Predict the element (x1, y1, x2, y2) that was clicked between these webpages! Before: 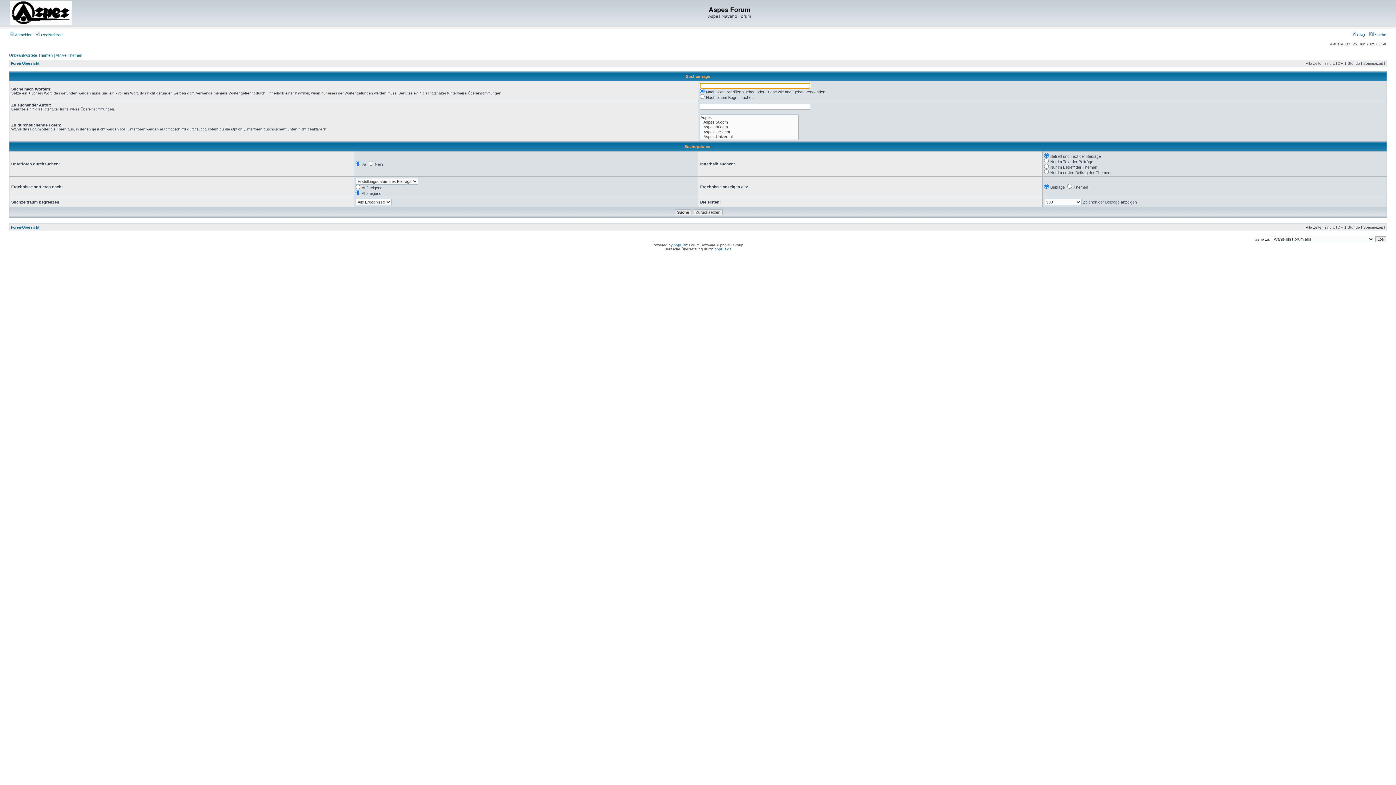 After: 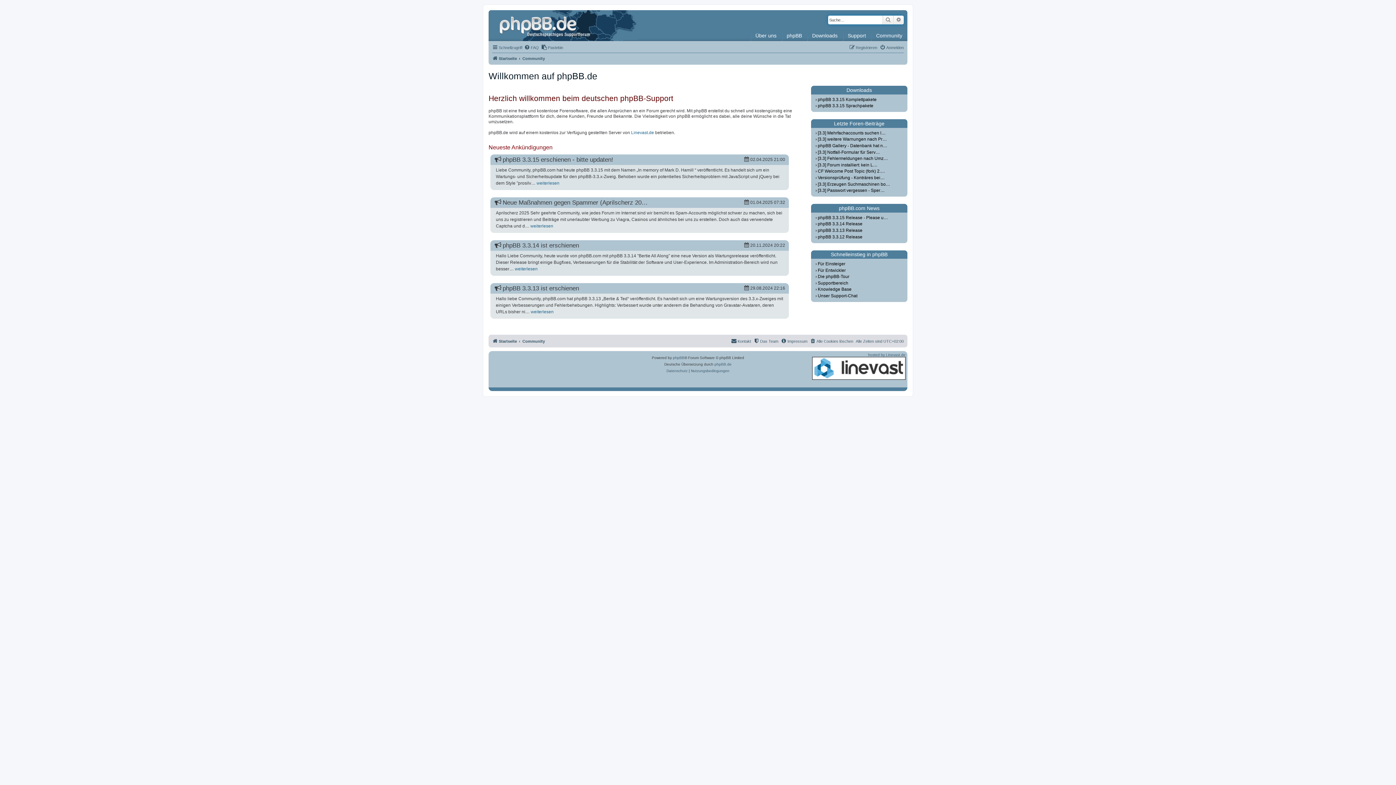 Action: bbox: (714, 247, 731, 251) label: phpBB.de